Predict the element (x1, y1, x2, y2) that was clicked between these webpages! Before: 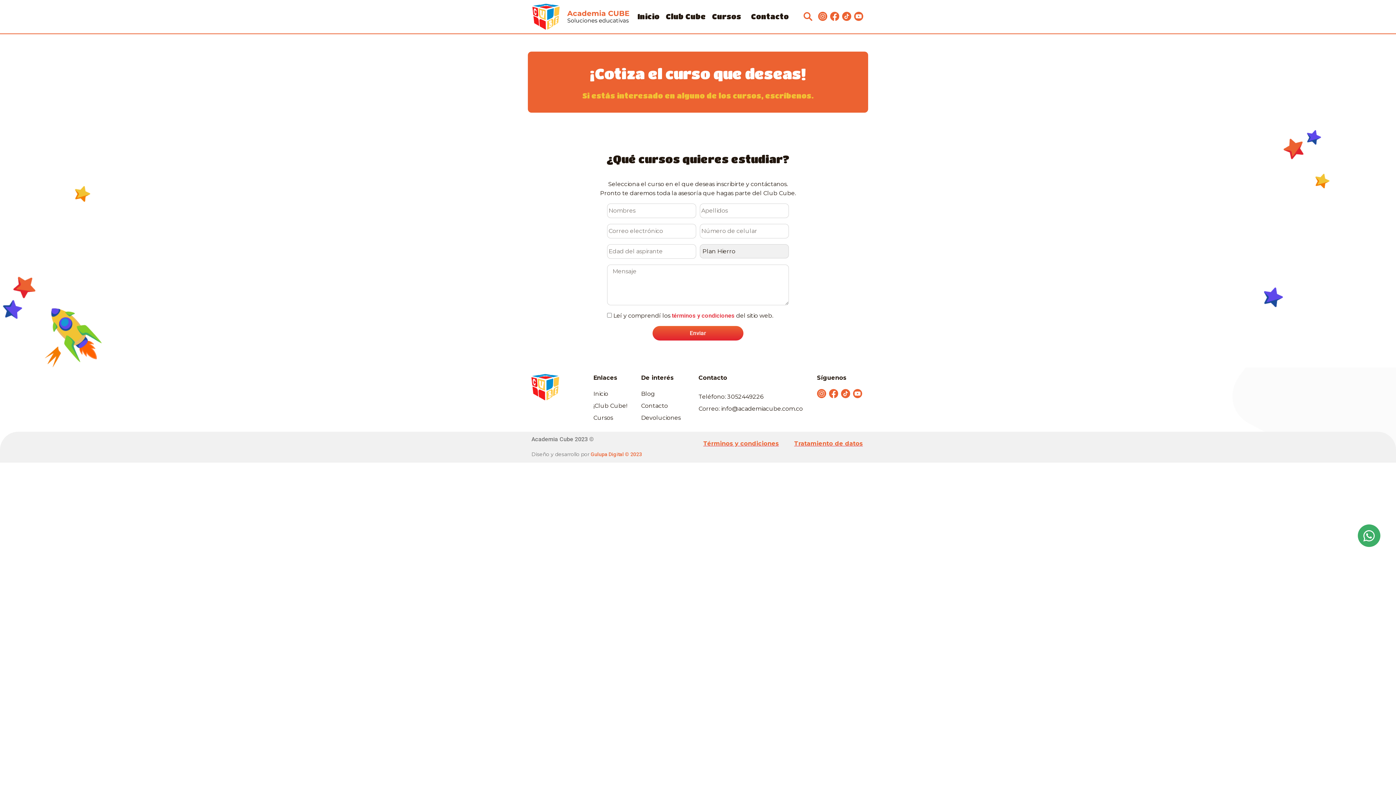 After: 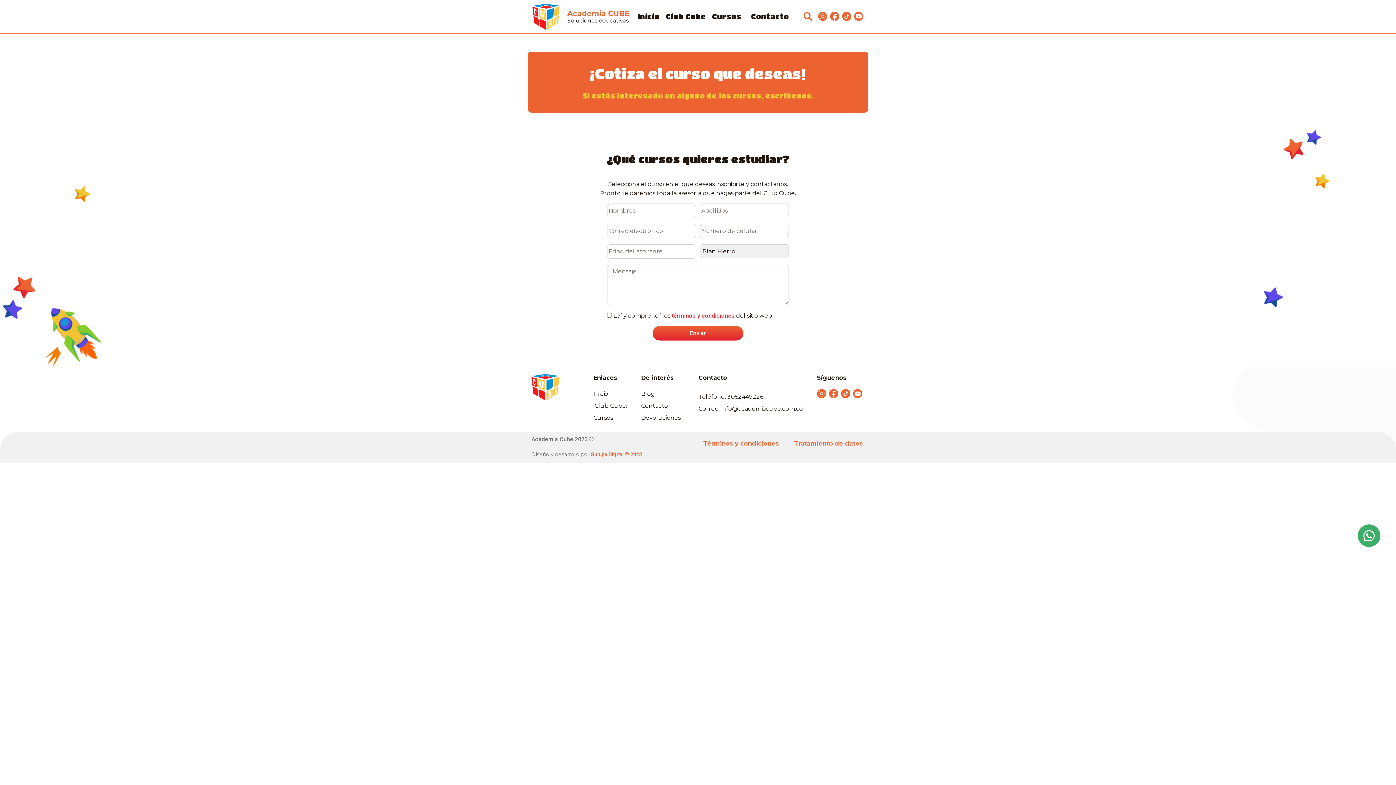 Action: label: Teléfono: 3052449226 bbox: (698, 392, 810, 401)